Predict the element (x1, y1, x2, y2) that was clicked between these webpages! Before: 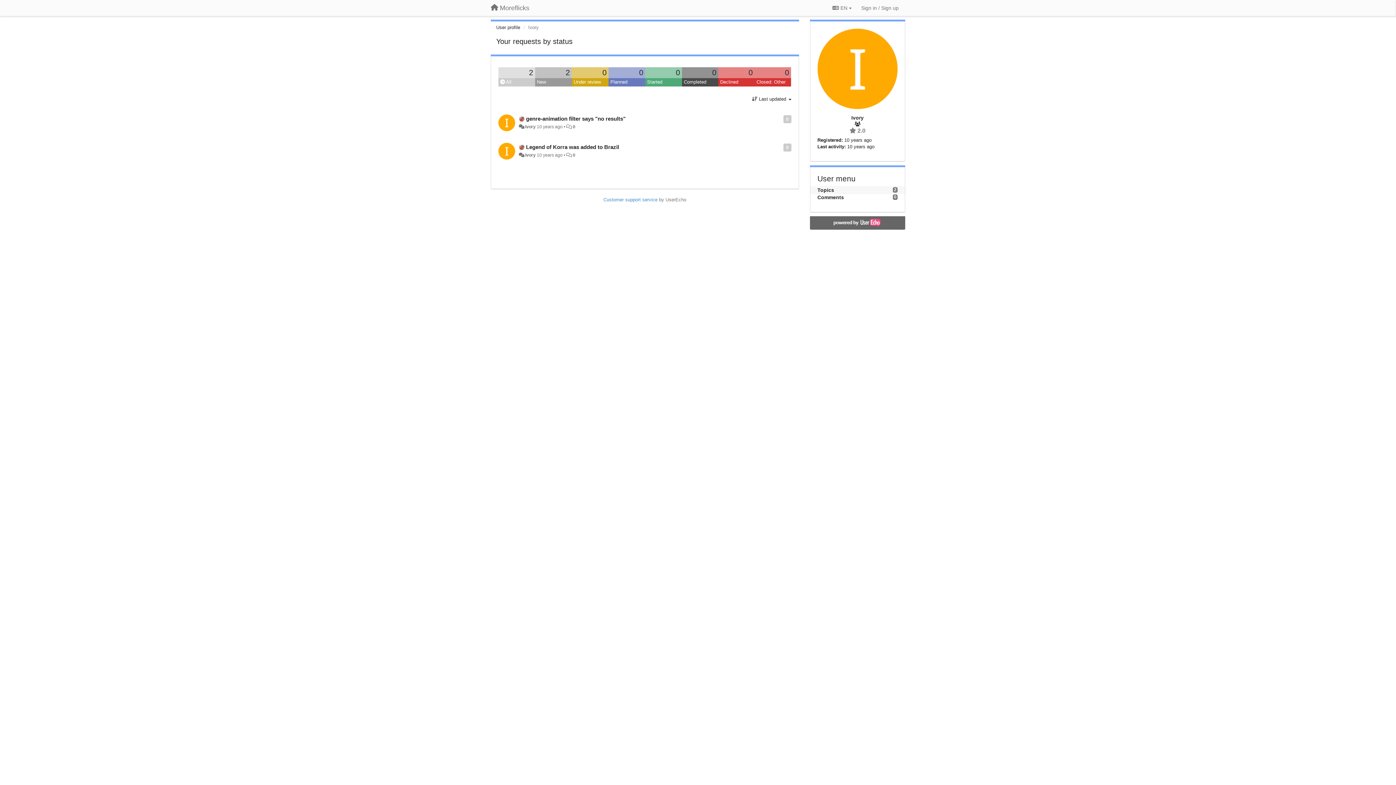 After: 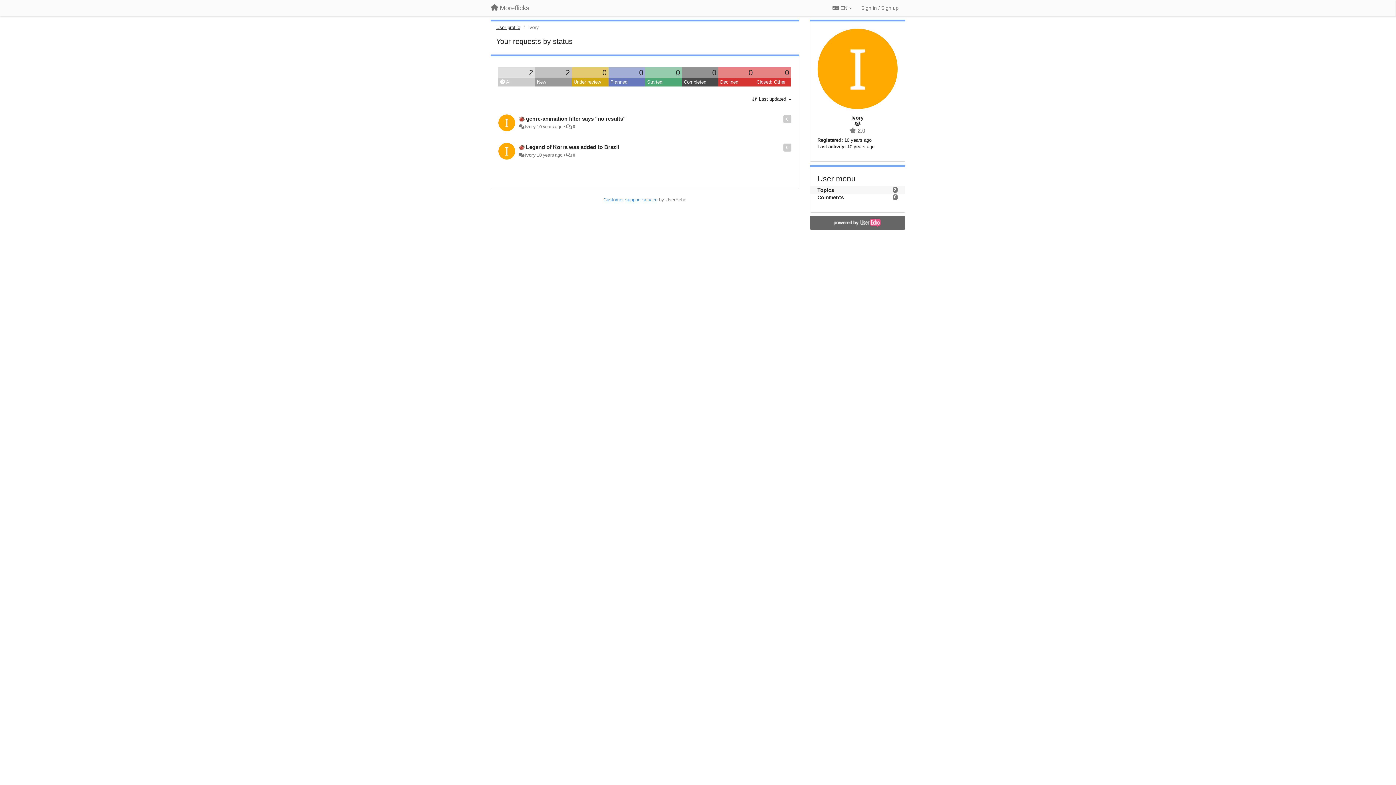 Action: bbox: (496, 24, 520, 30) label: User profile